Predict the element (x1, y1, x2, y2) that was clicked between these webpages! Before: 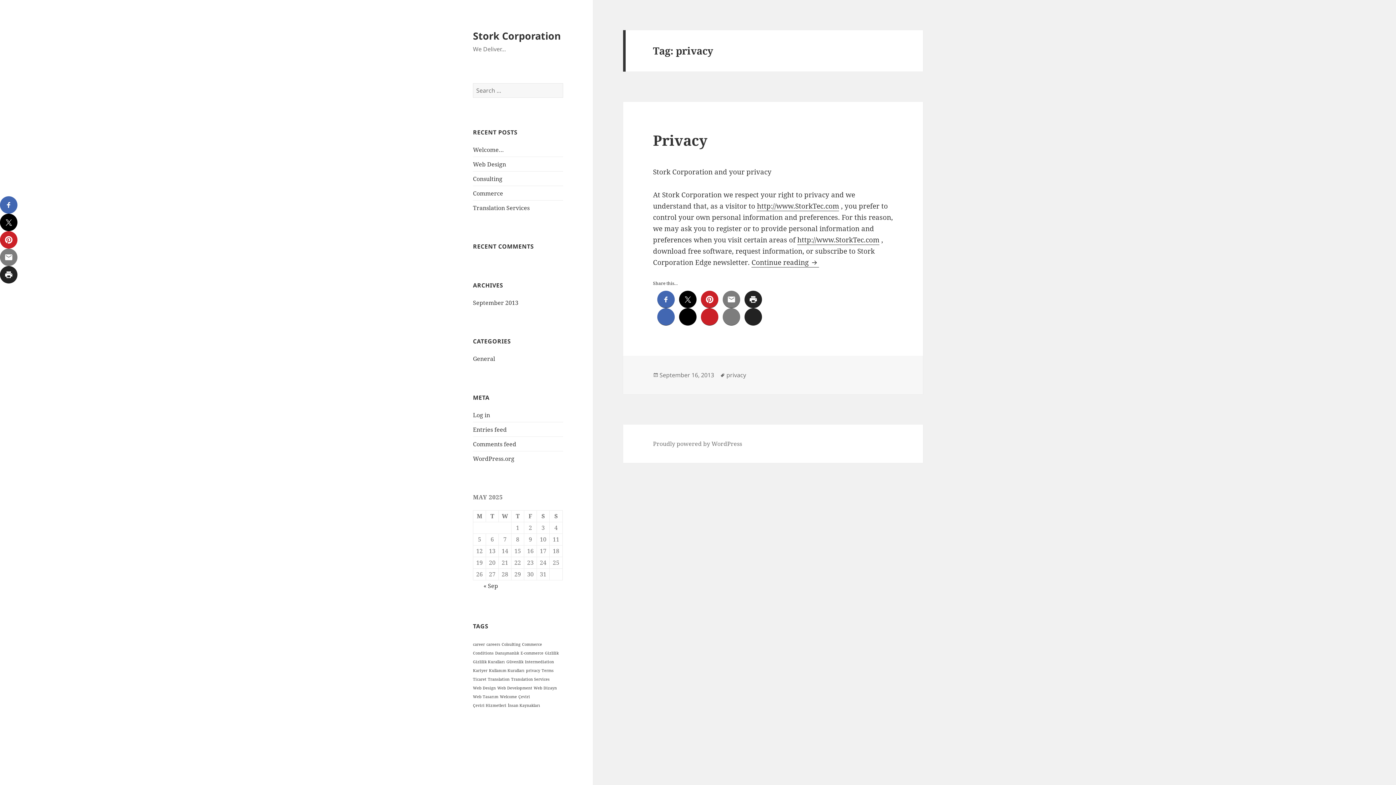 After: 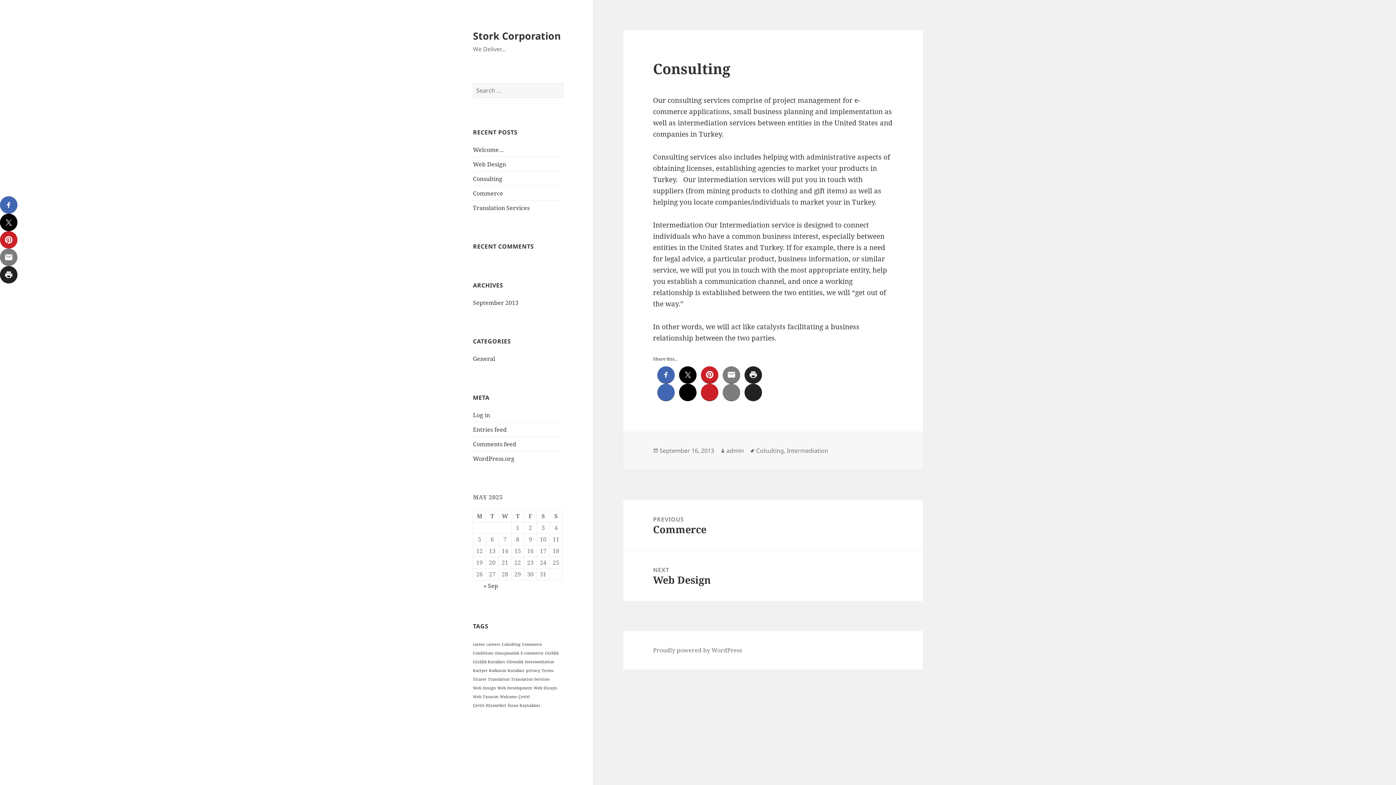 Action: label: Consulting bbox: (473, 174, 502, 182)